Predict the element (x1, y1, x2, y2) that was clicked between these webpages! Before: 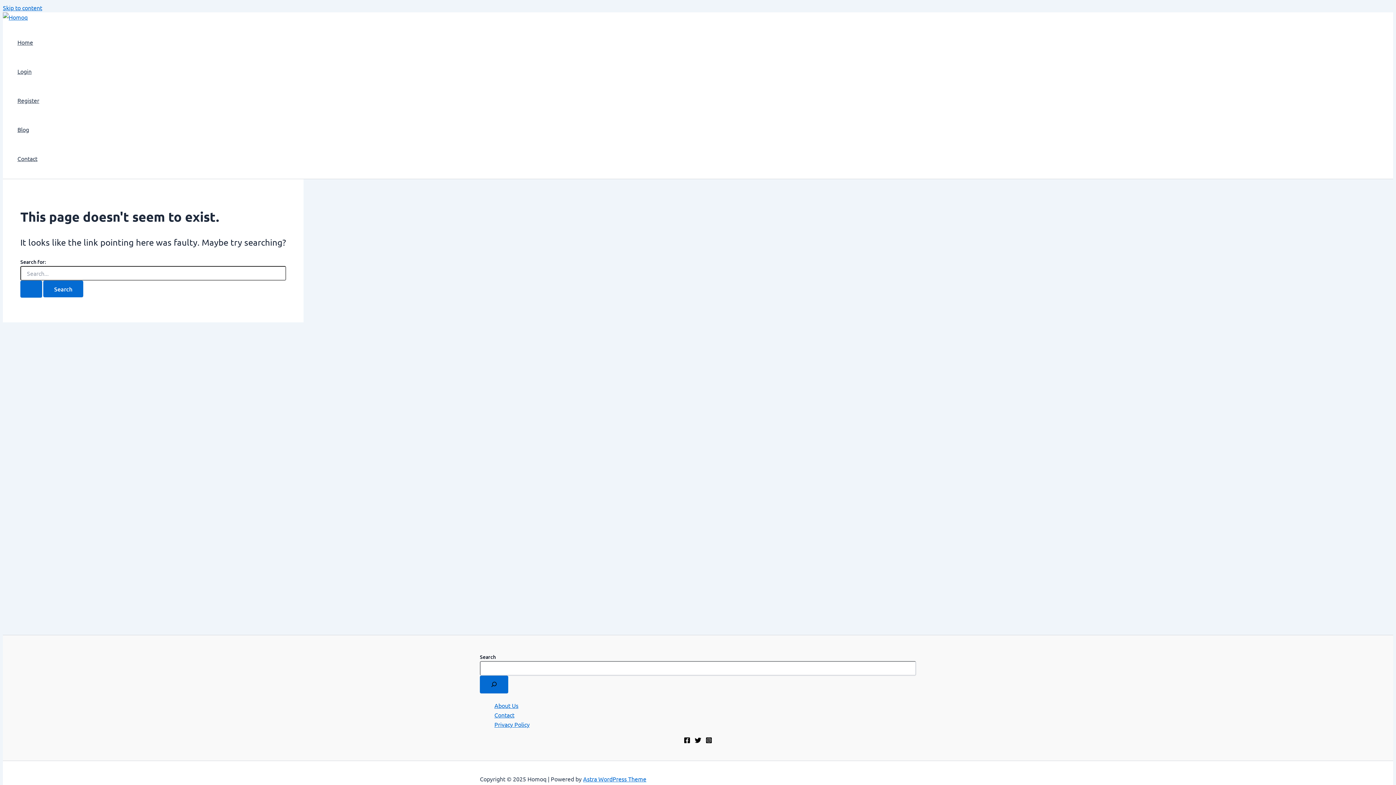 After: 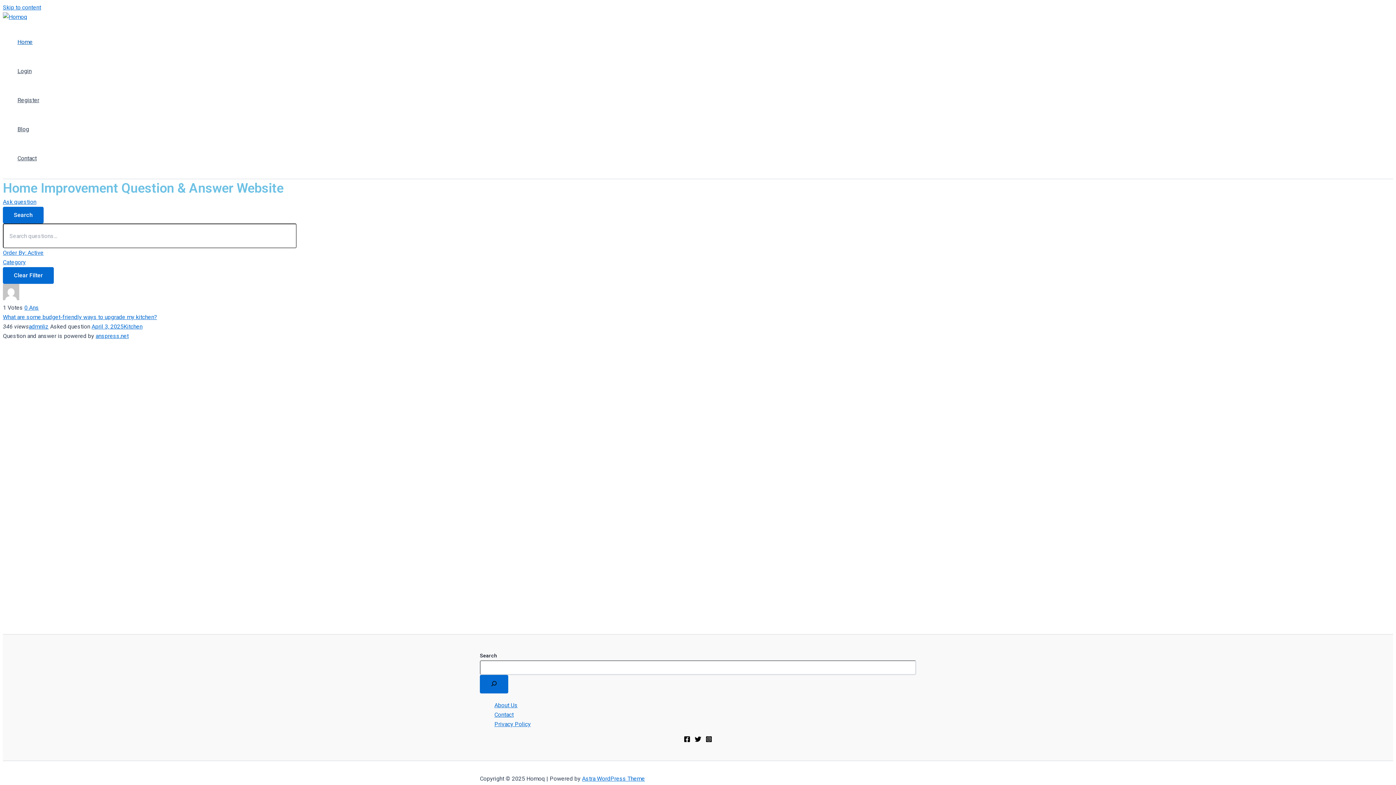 Action: bbox: (2, 13, 27, 20)